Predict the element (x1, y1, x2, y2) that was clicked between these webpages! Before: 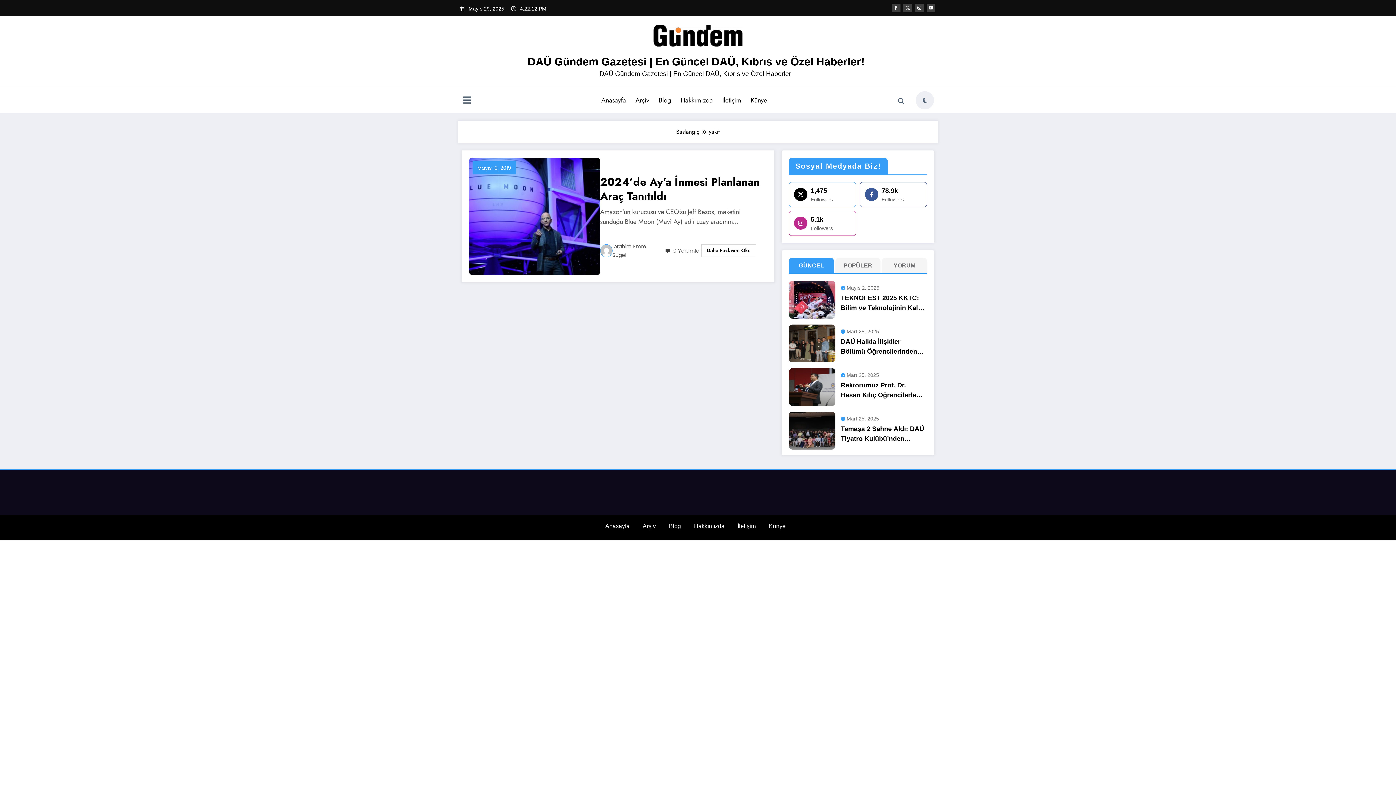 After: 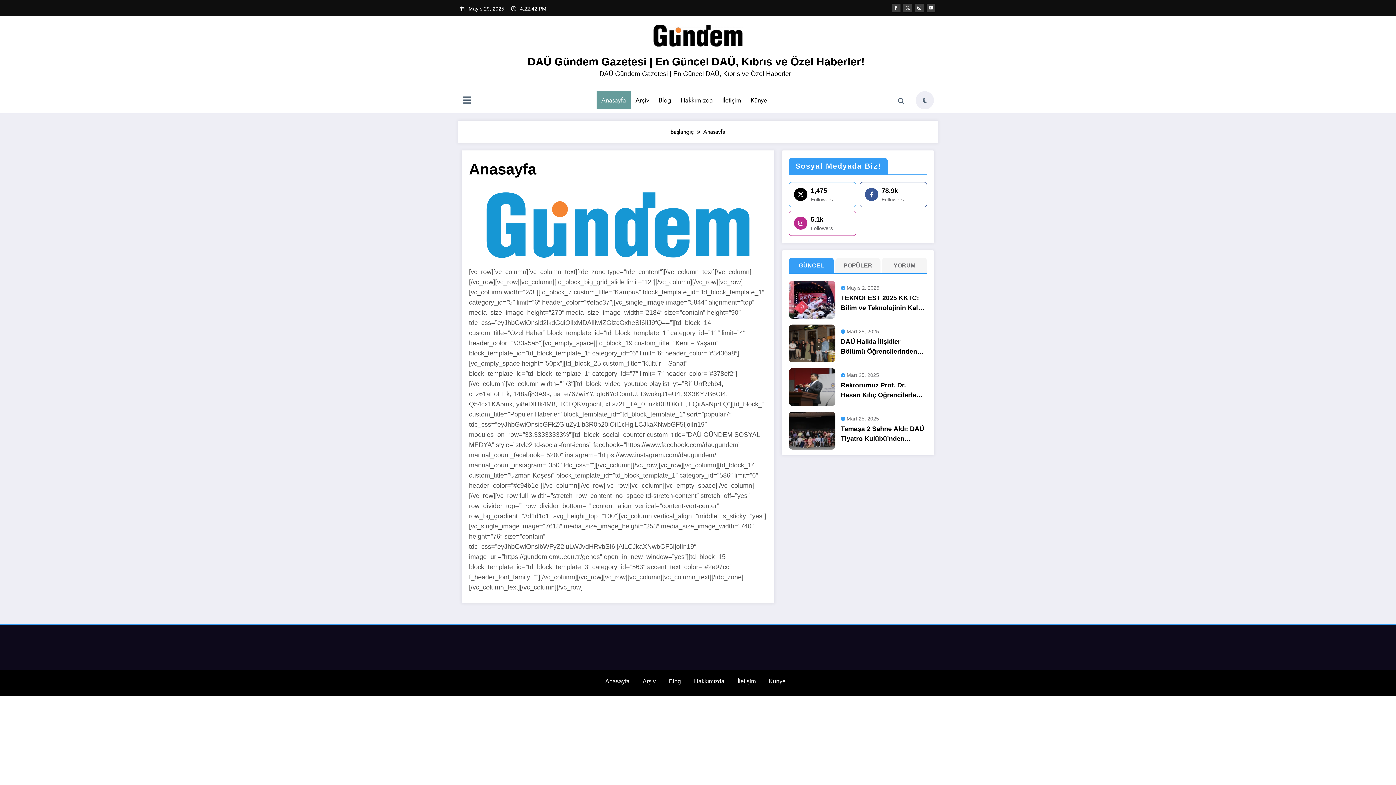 Action: bbox: (605, 523, 629, 529) label: Anasayfa